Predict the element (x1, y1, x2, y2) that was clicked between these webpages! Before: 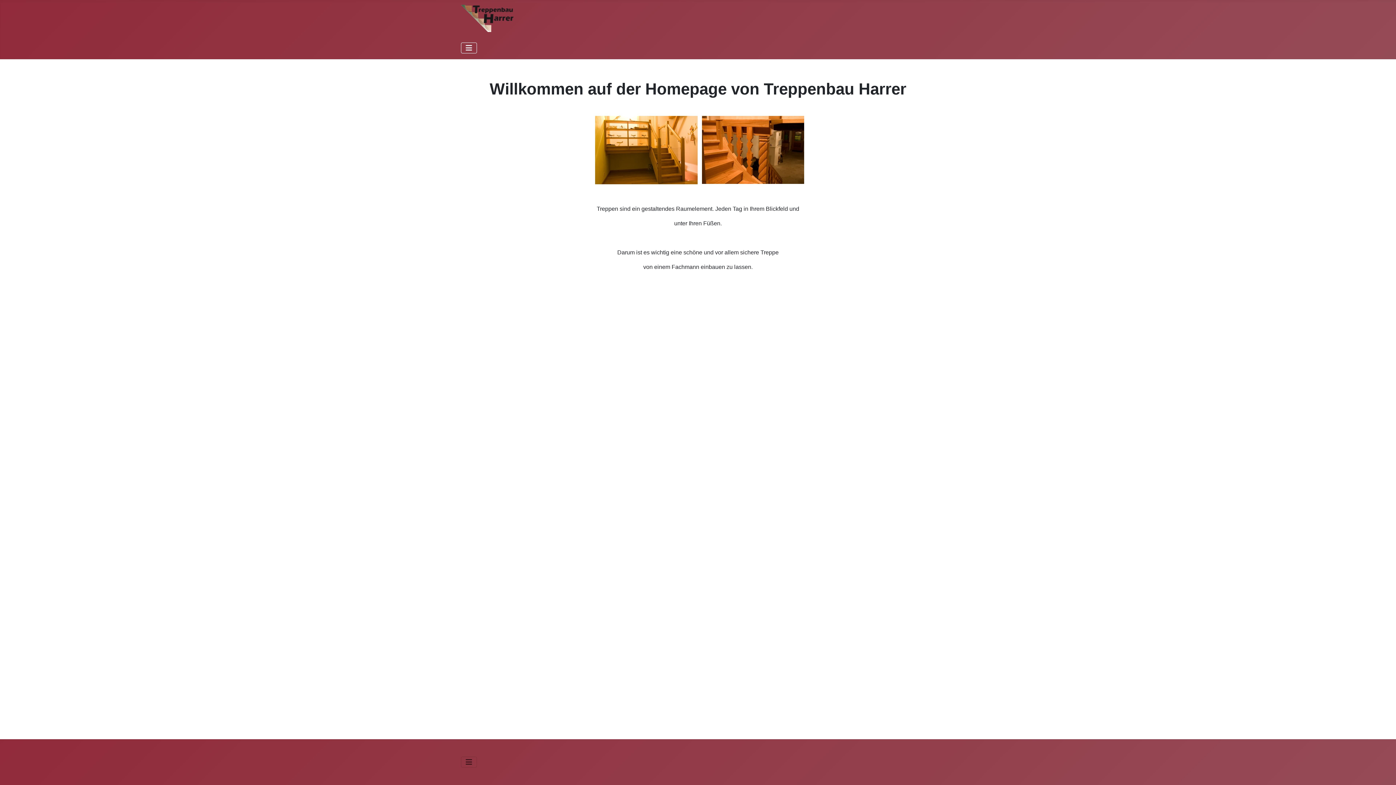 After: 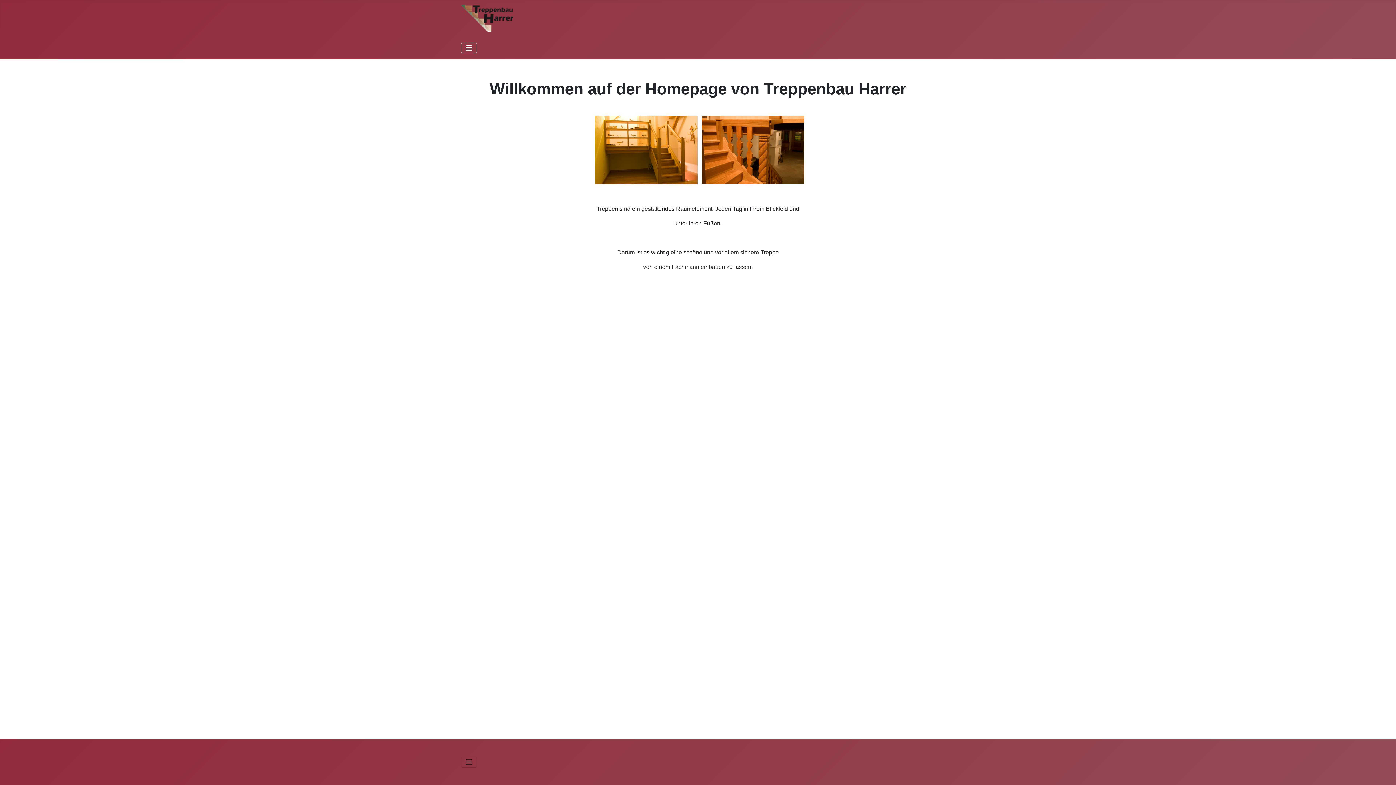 Action: bbox: (461, 10, 513, 23)